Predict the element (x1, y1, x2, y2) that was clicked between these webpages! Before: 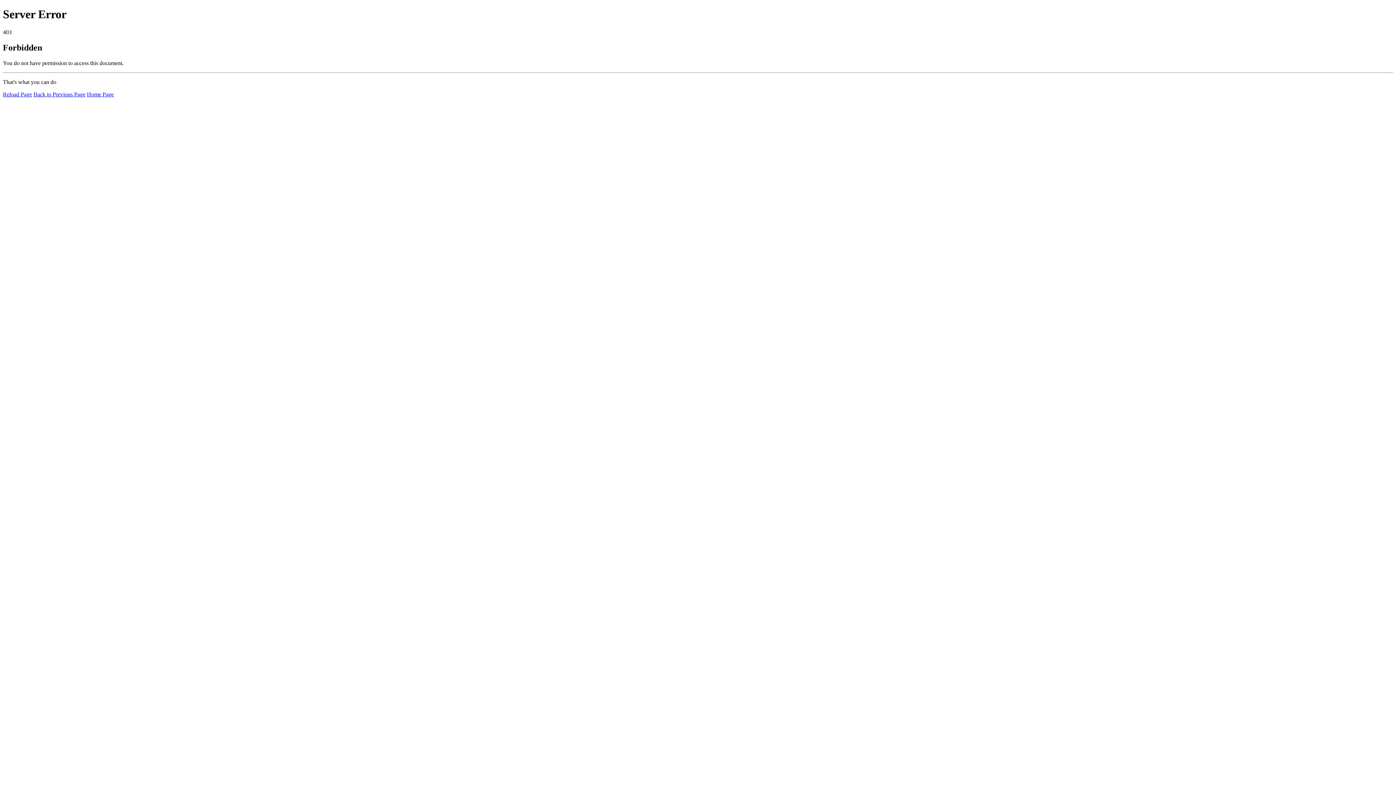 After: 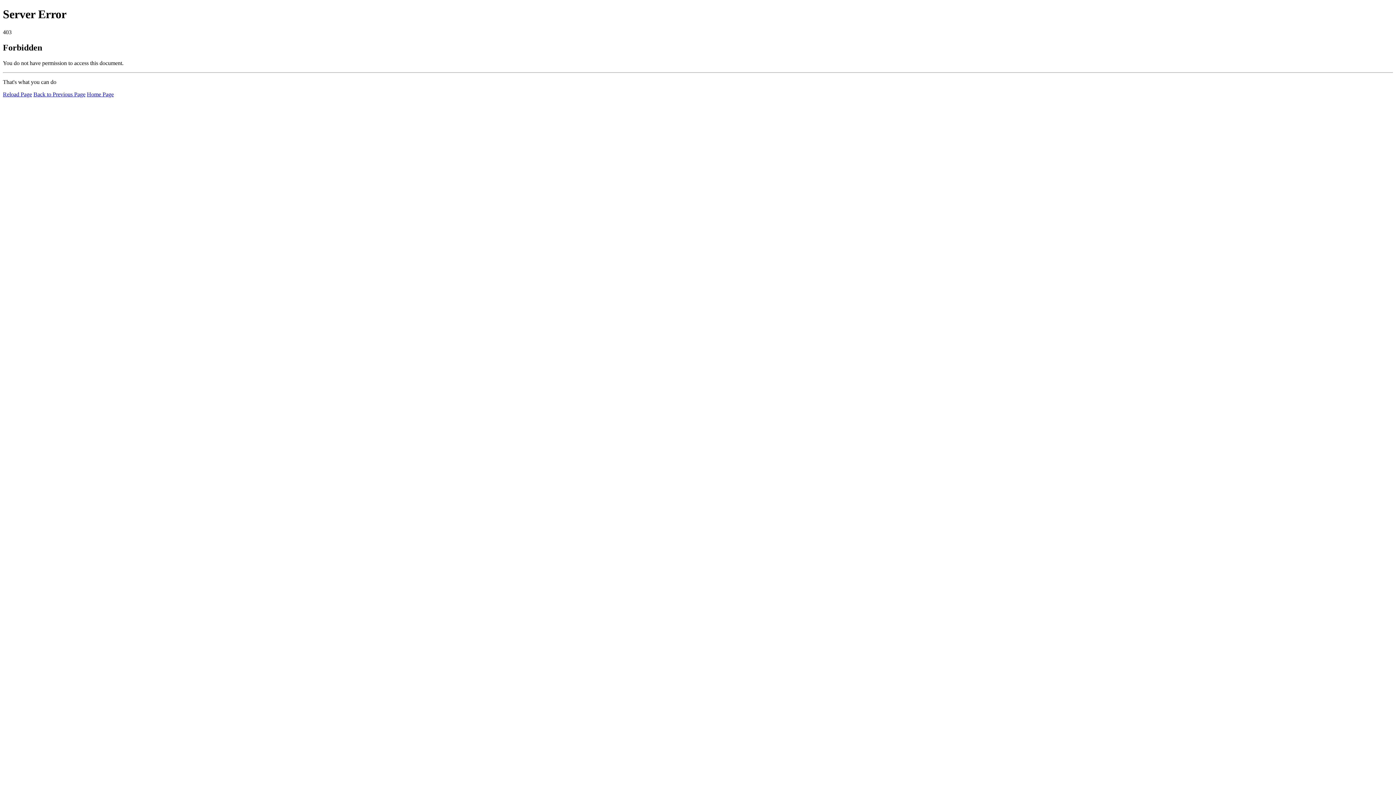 Action: label: Reload Page bbox: (2, 91, 32, 97)